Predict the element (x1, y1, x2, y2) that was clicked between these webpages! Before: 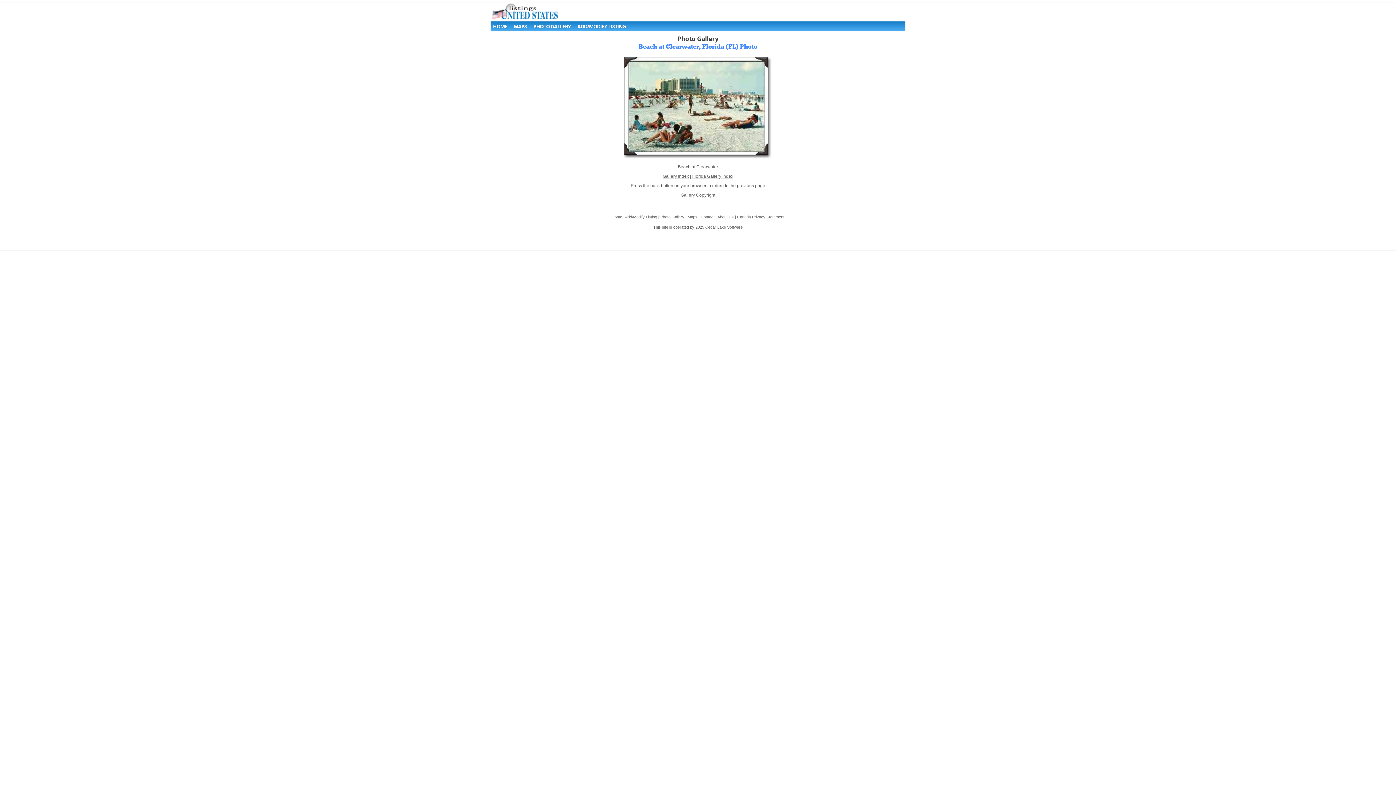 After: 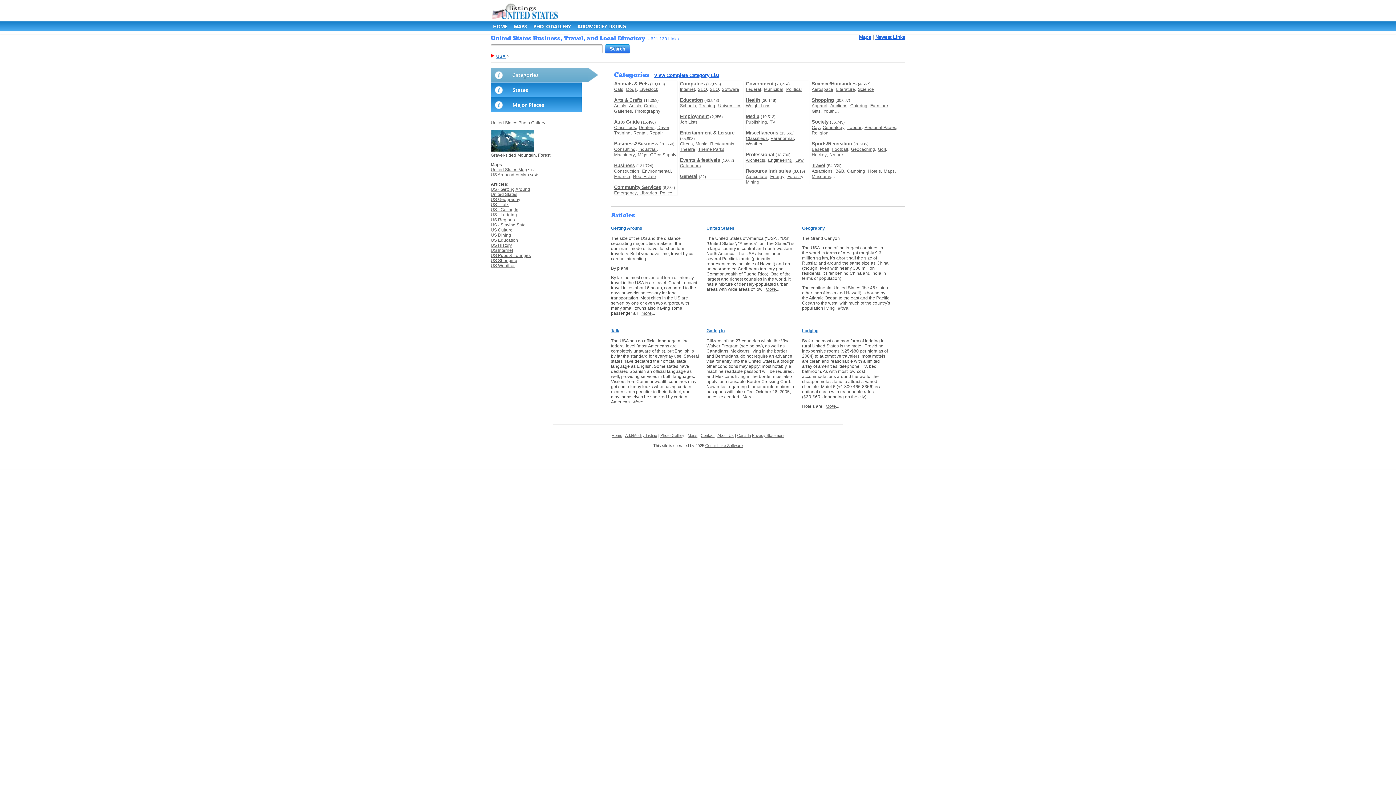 Action: bbox: (490, 16, 559, 21)